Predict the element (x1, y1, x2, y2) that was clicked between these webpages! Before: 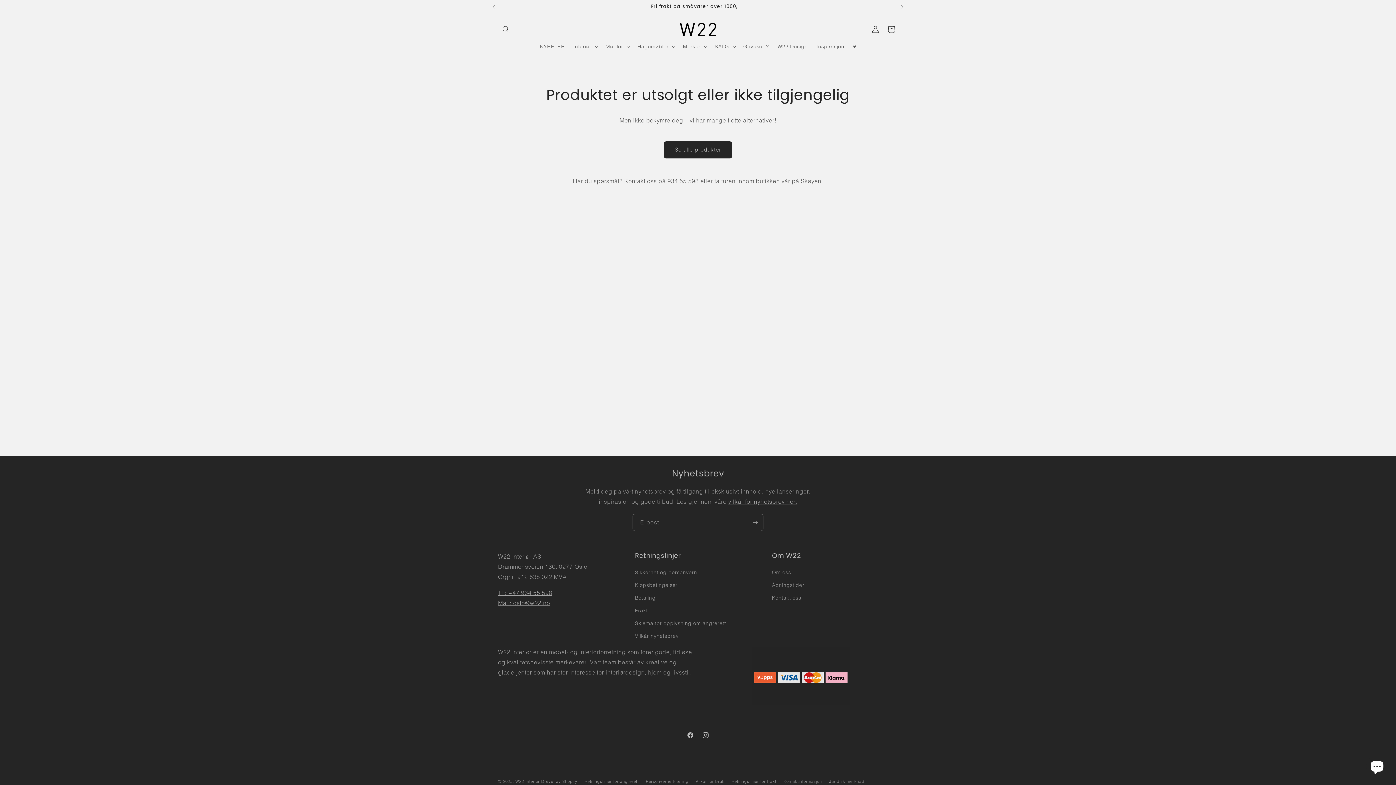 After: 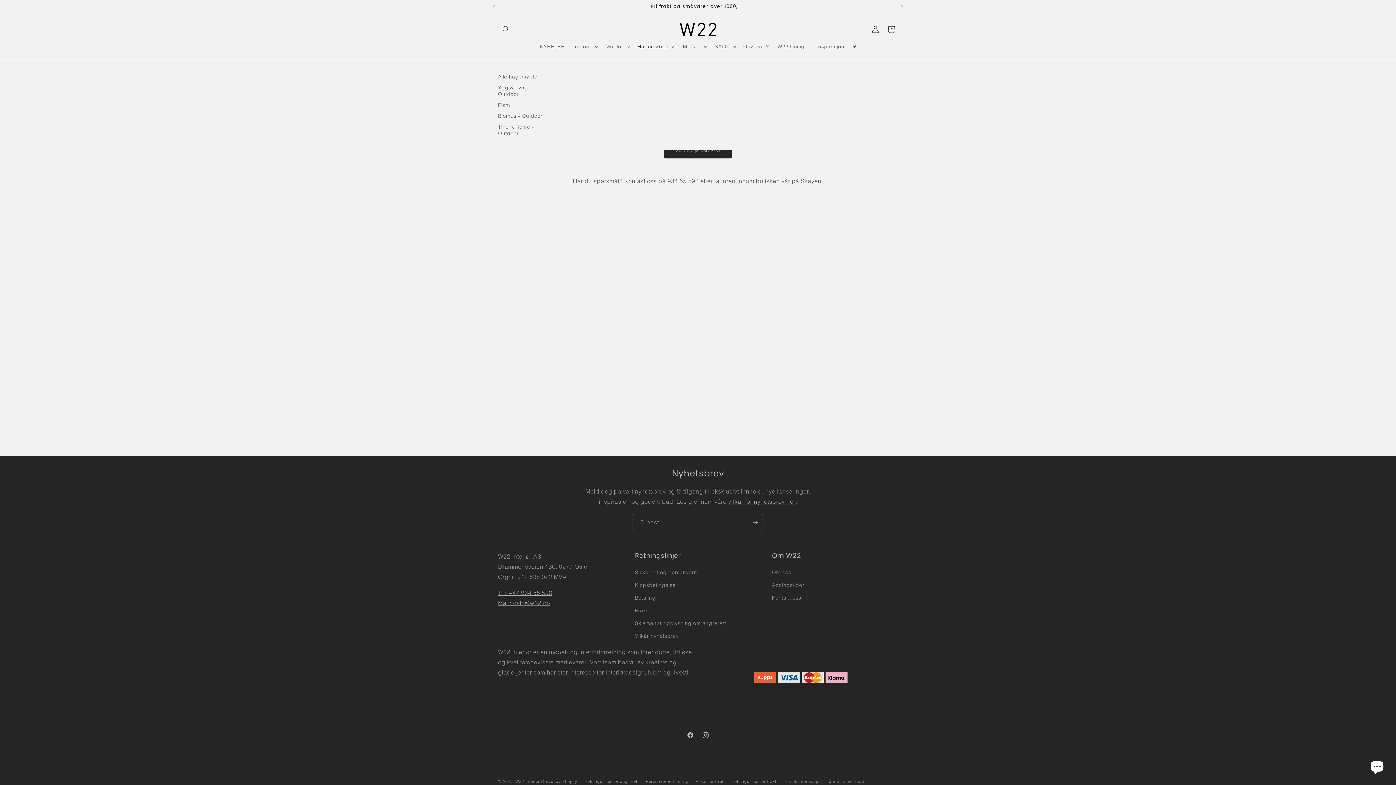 Action: label: Hagemøbler bbox: (633, 38, 678, 54)